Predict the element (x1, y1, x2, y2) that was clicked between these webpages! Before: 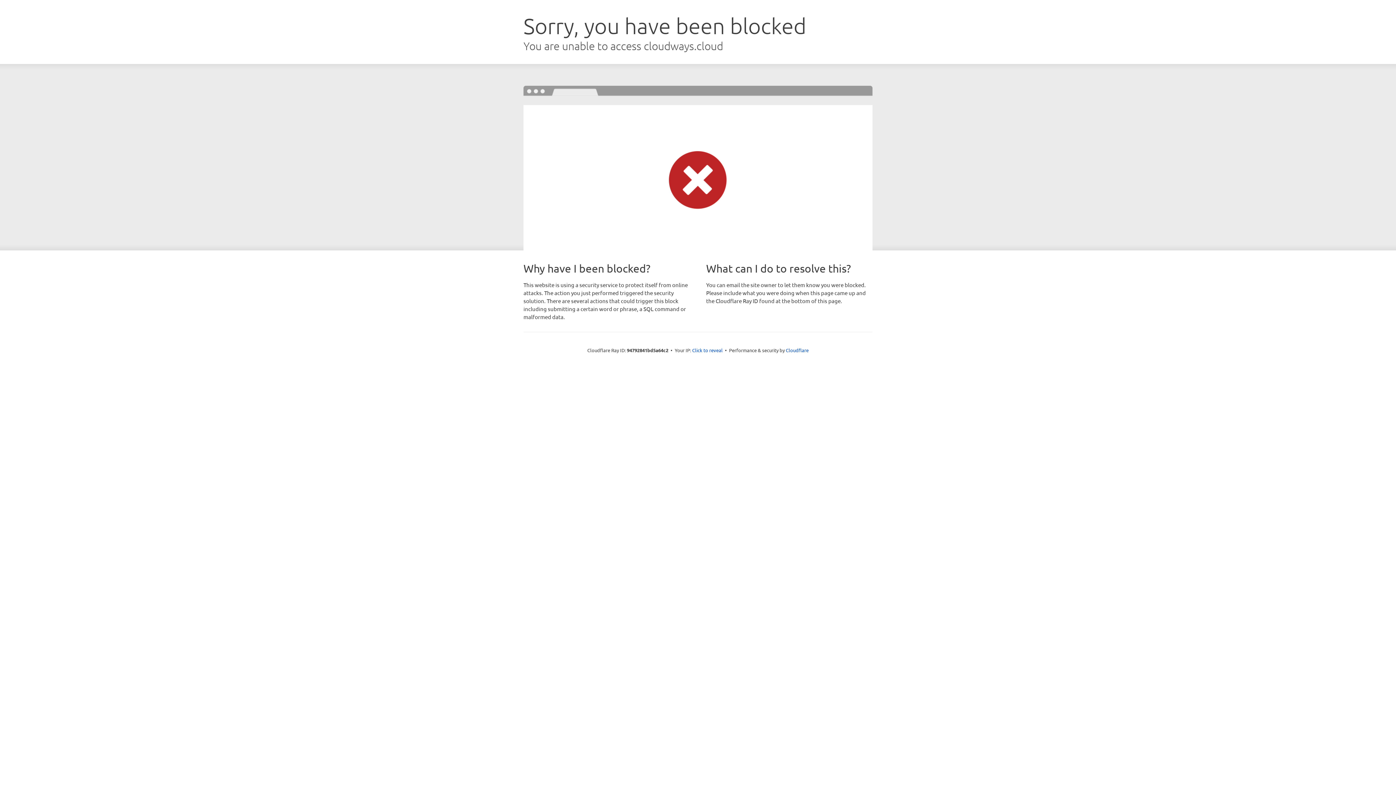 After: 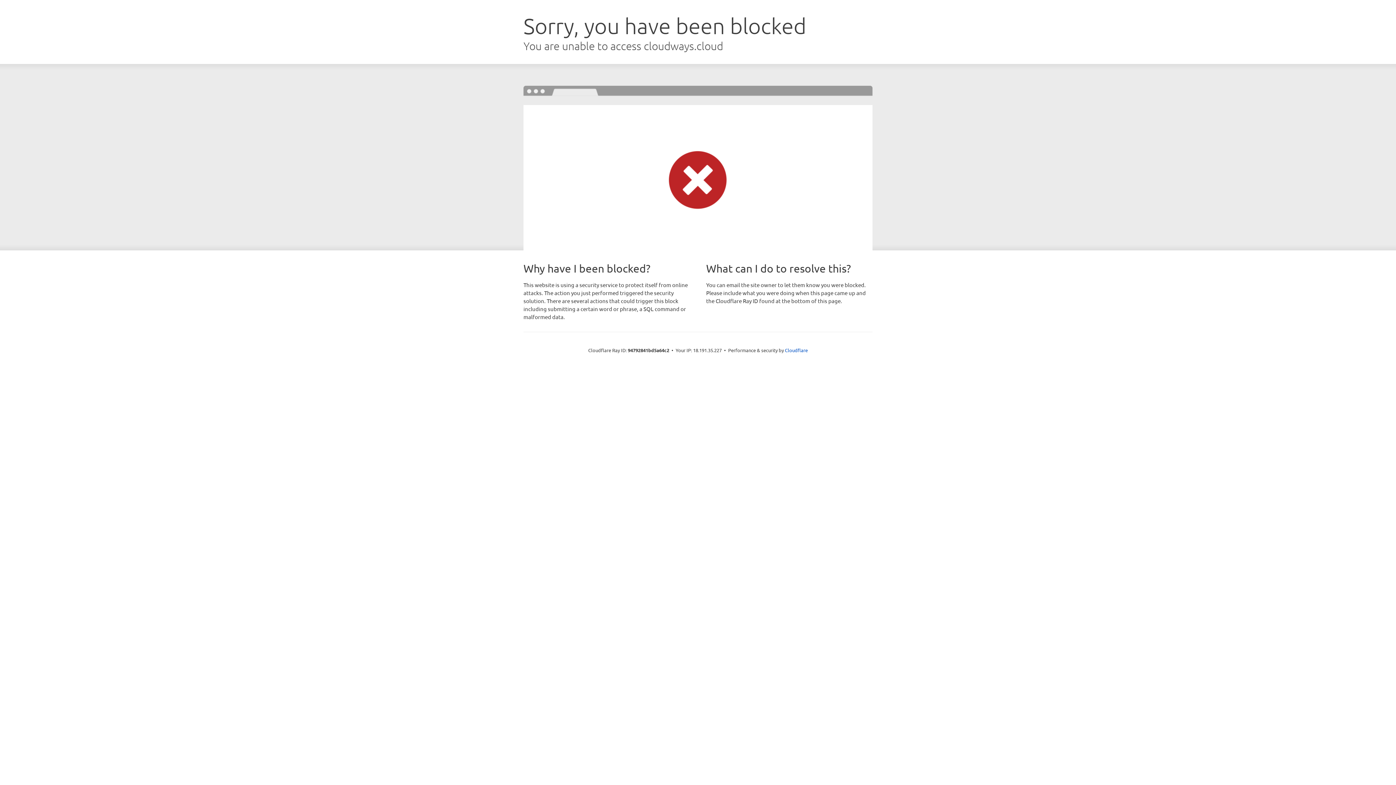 Action: bbox: (692, 346, 722, 353) label: Click to reveal